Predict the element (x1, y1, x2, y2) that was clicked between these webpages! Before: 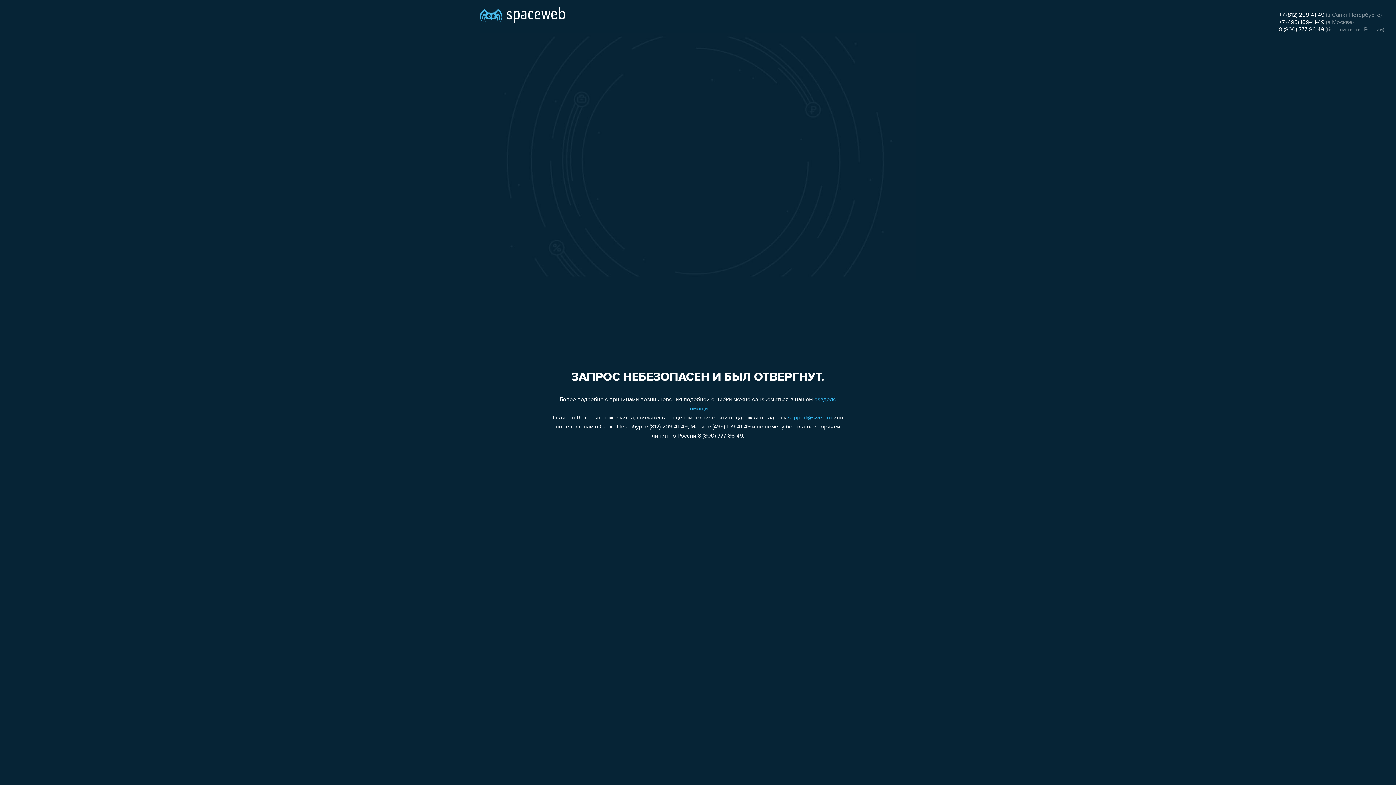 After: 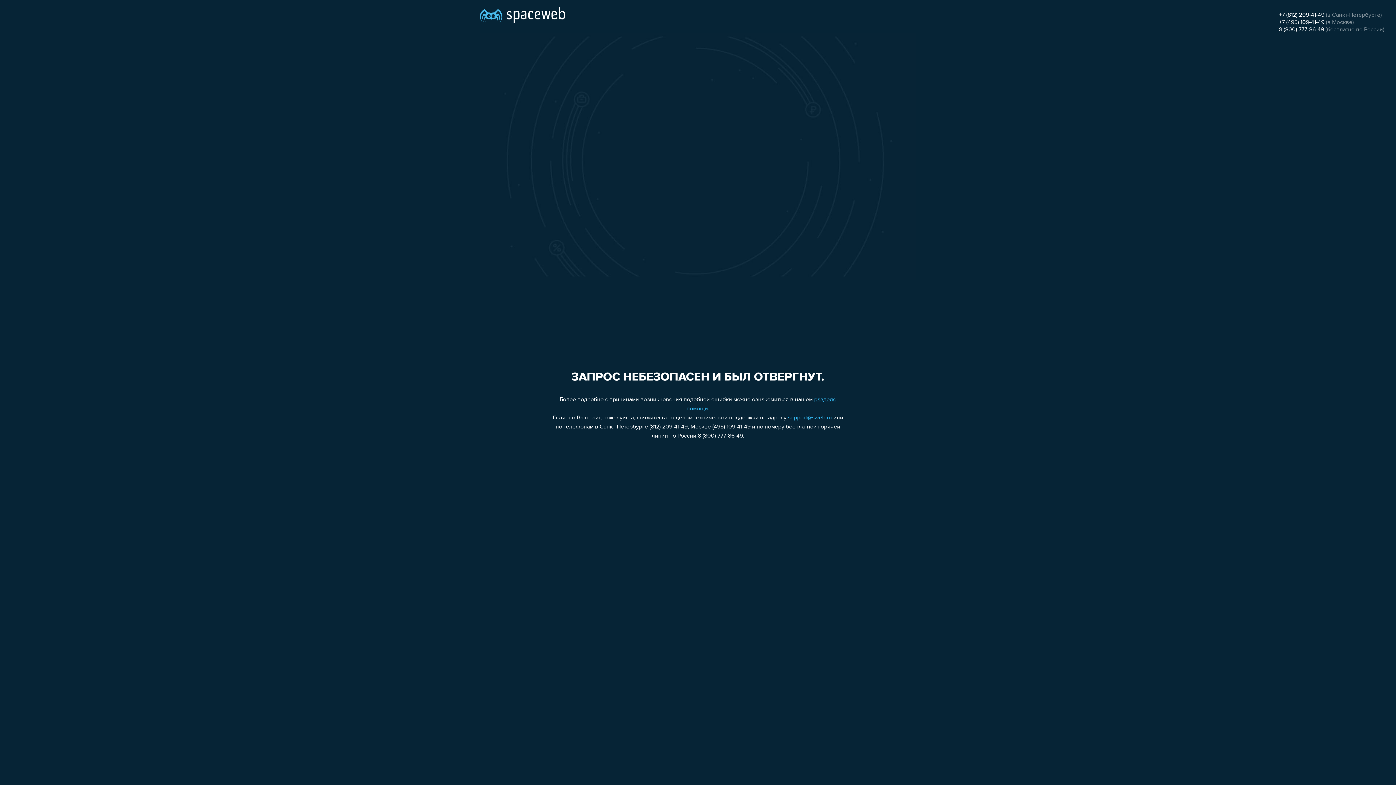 Action: bbox: (1279, 12, 1324, 18) label: +7 (812) 209-41-49